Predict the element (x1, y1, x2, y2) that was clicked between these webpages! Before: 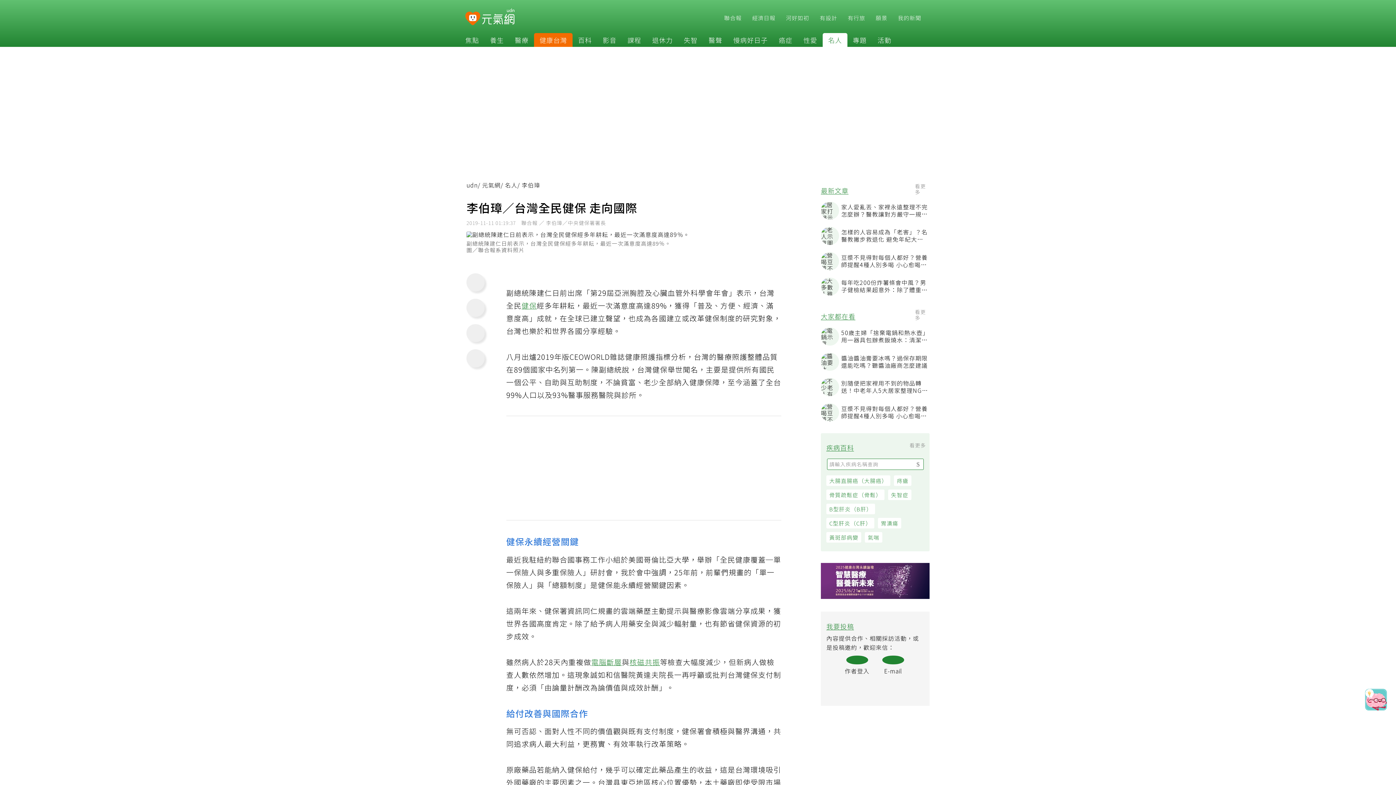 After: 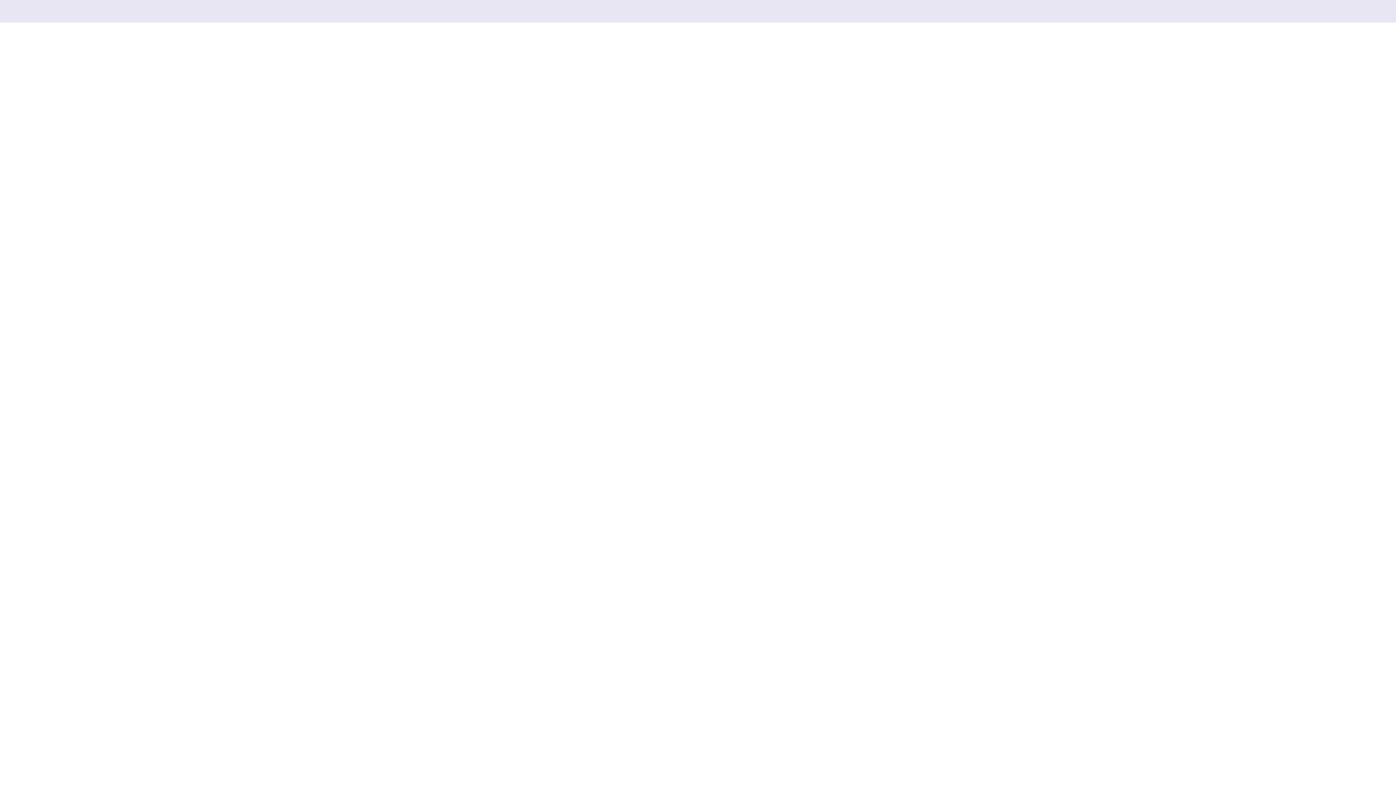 Action: bbox: (534, 35, 572, 44) label: 健康台灣